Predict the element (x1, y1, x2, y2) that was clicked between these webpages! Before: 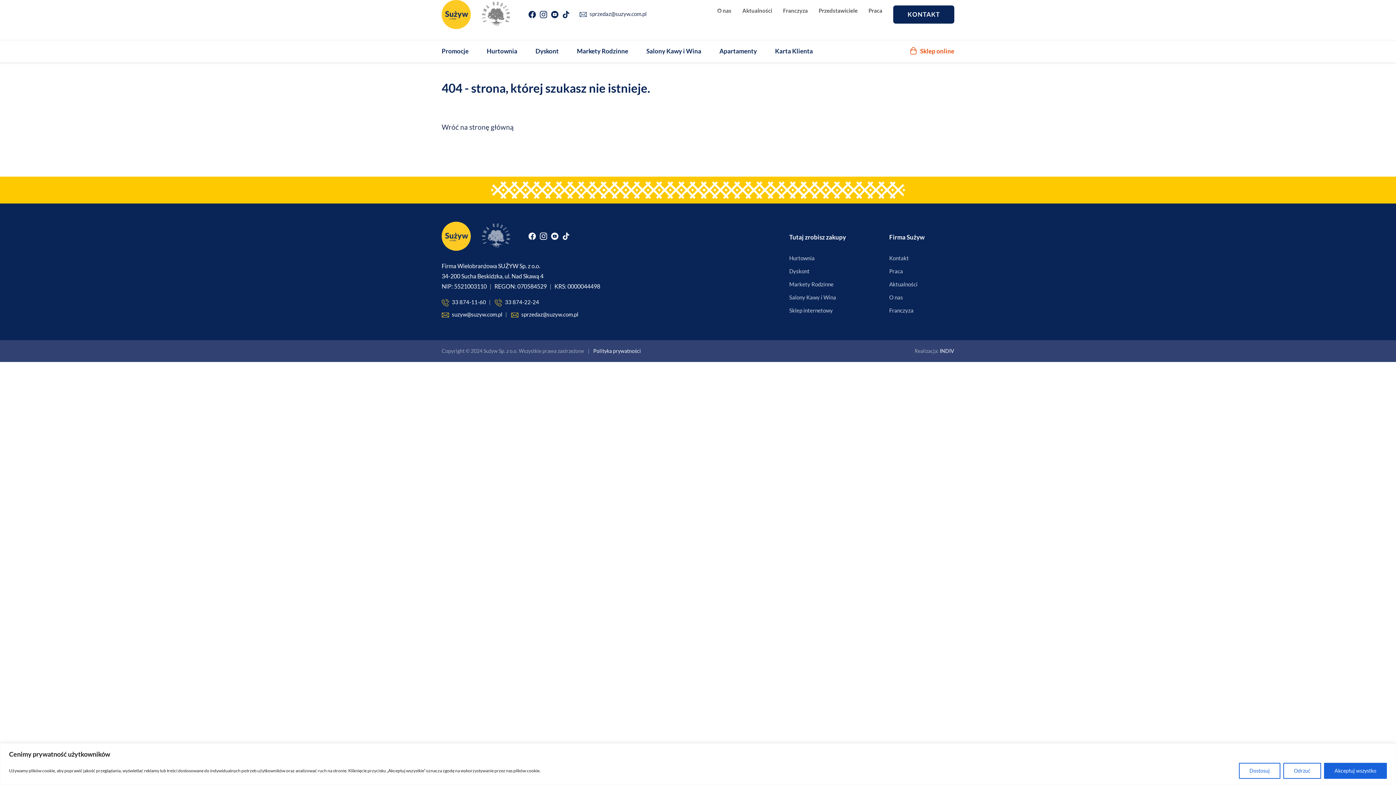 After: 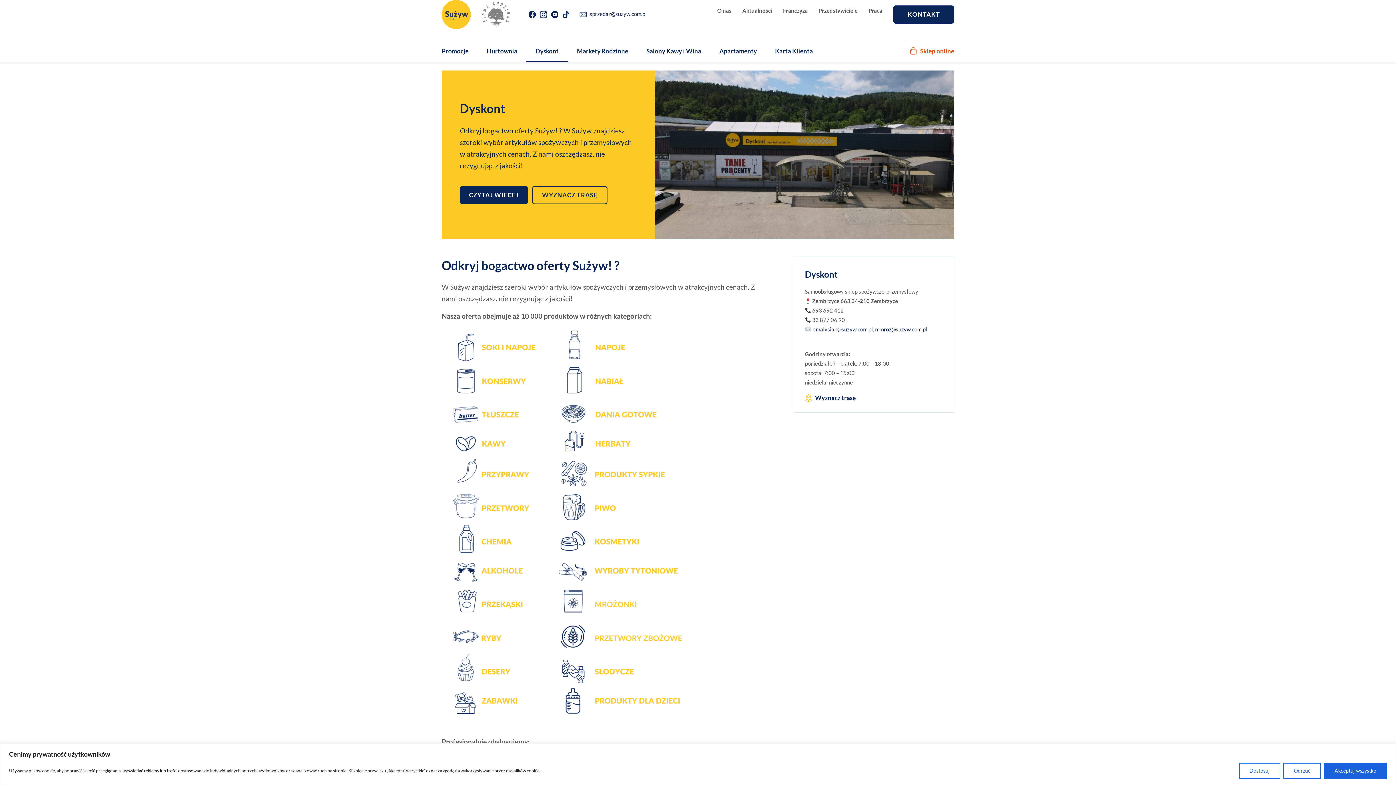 Action: bbox: (526, 40, 568, 62) label: Dyskont